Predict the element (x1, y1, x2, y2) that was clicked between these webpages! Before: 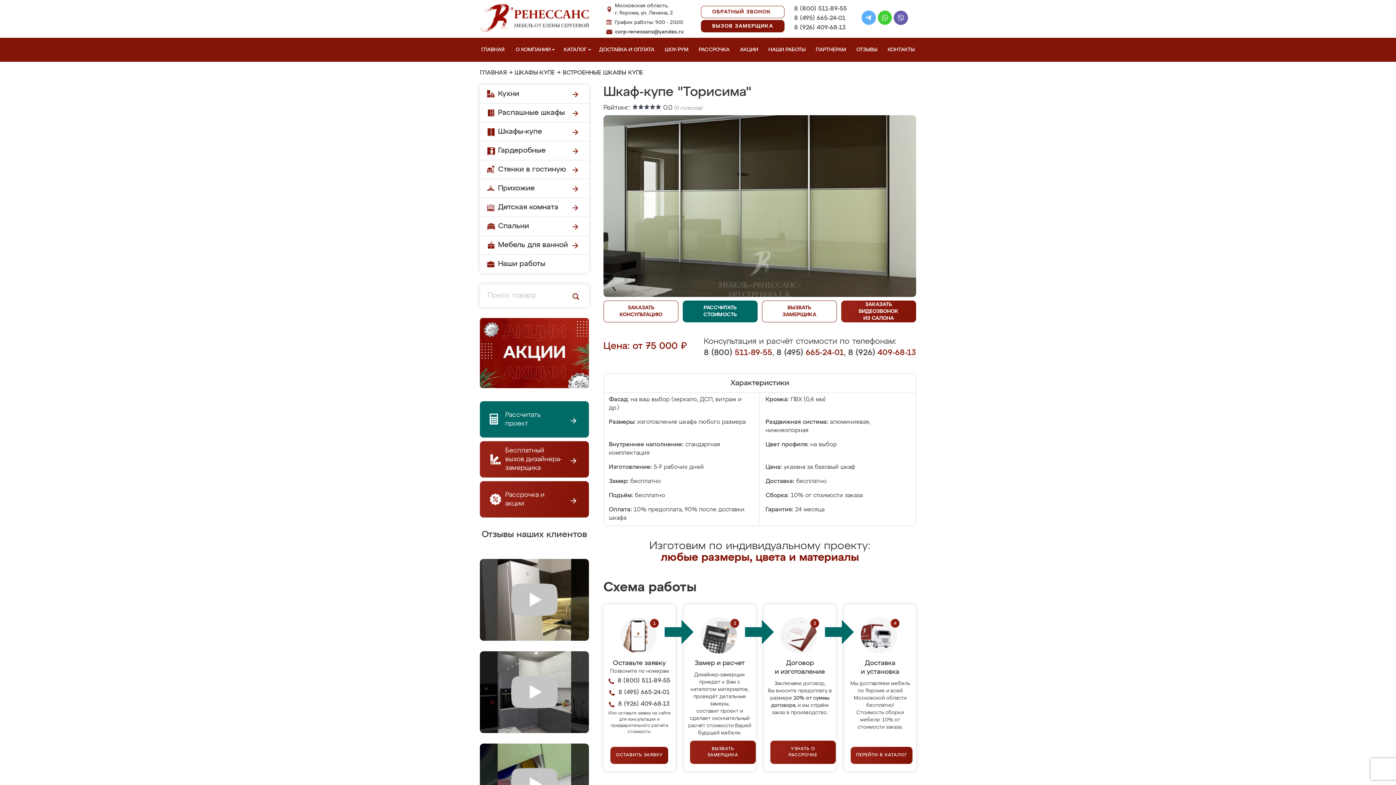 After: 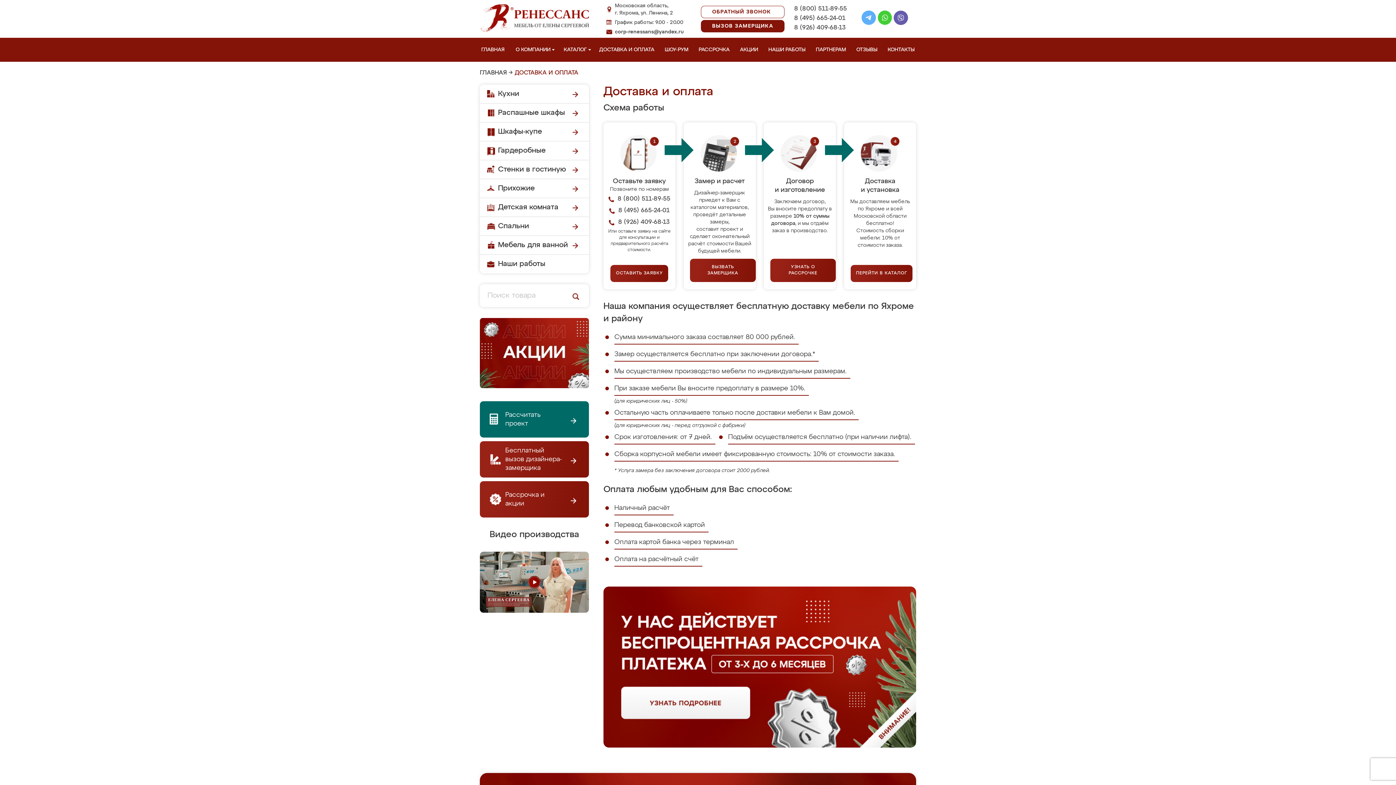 Action: label: ДОСТАВКА И ОПЛАТА bbox: (597, 37, 658, 61)